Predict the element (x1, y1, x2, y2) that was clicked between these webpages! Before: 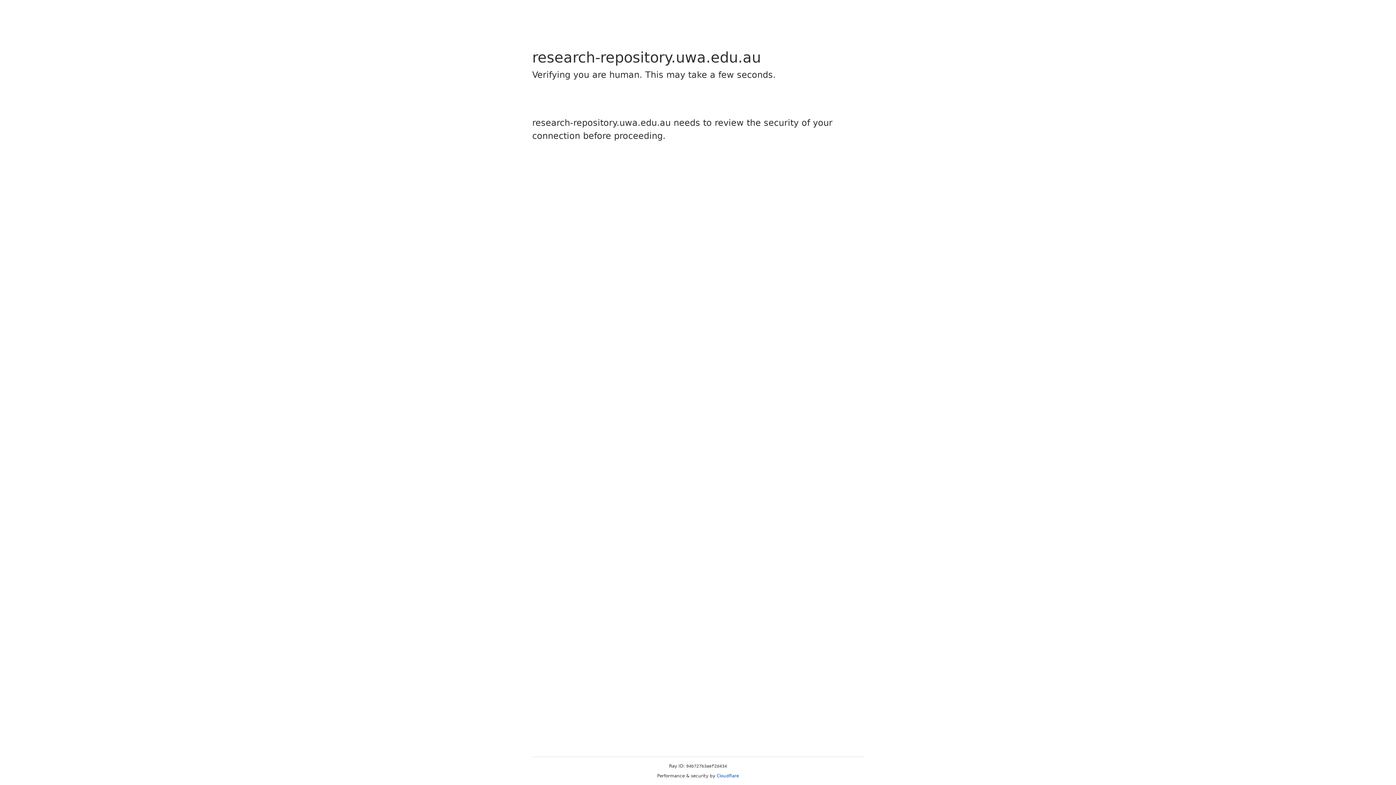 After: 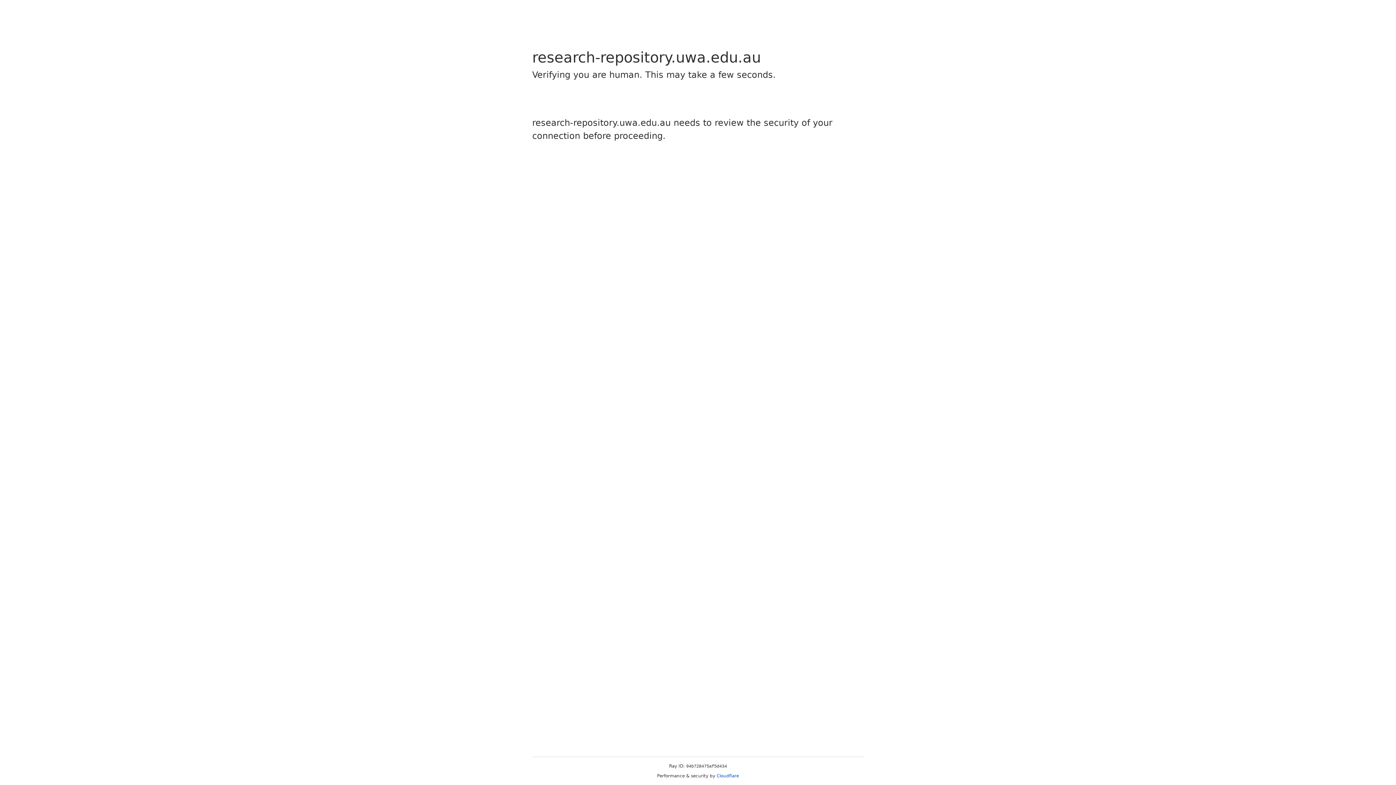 Action: label: Cloudflare bbox: (716, 773, 739, 778)